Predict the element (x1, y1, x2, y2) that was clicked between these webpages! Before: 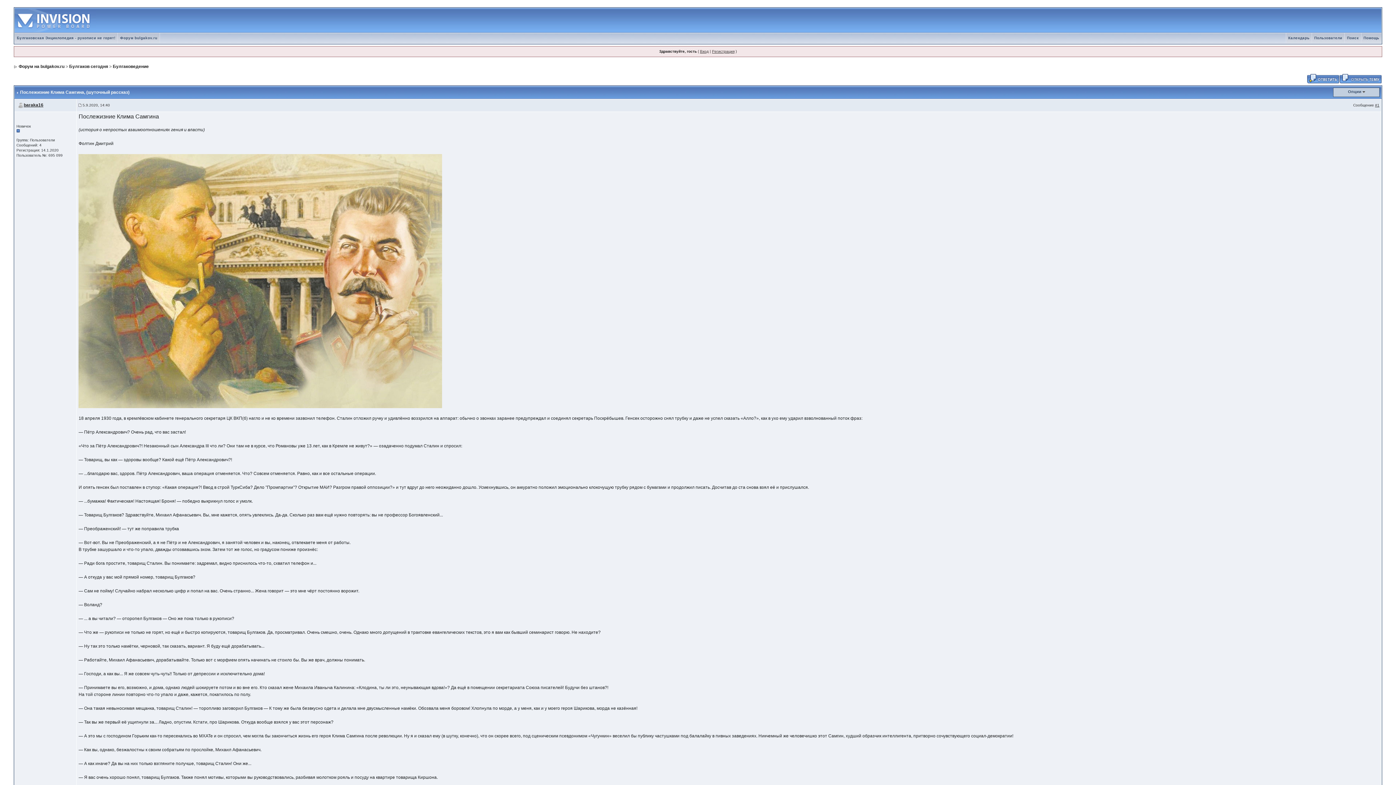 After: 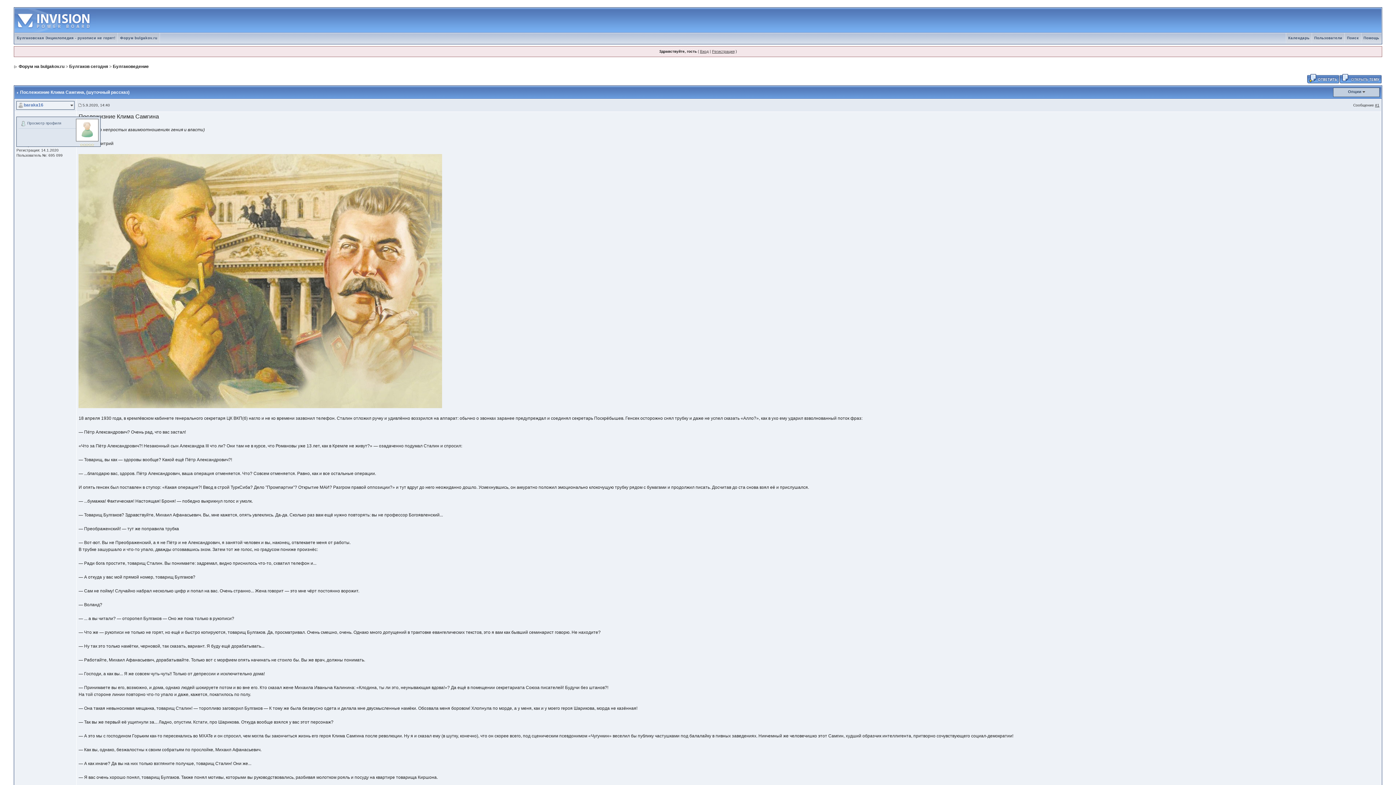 Action: bbox: (23, 102, 43, 107) label: baraka16